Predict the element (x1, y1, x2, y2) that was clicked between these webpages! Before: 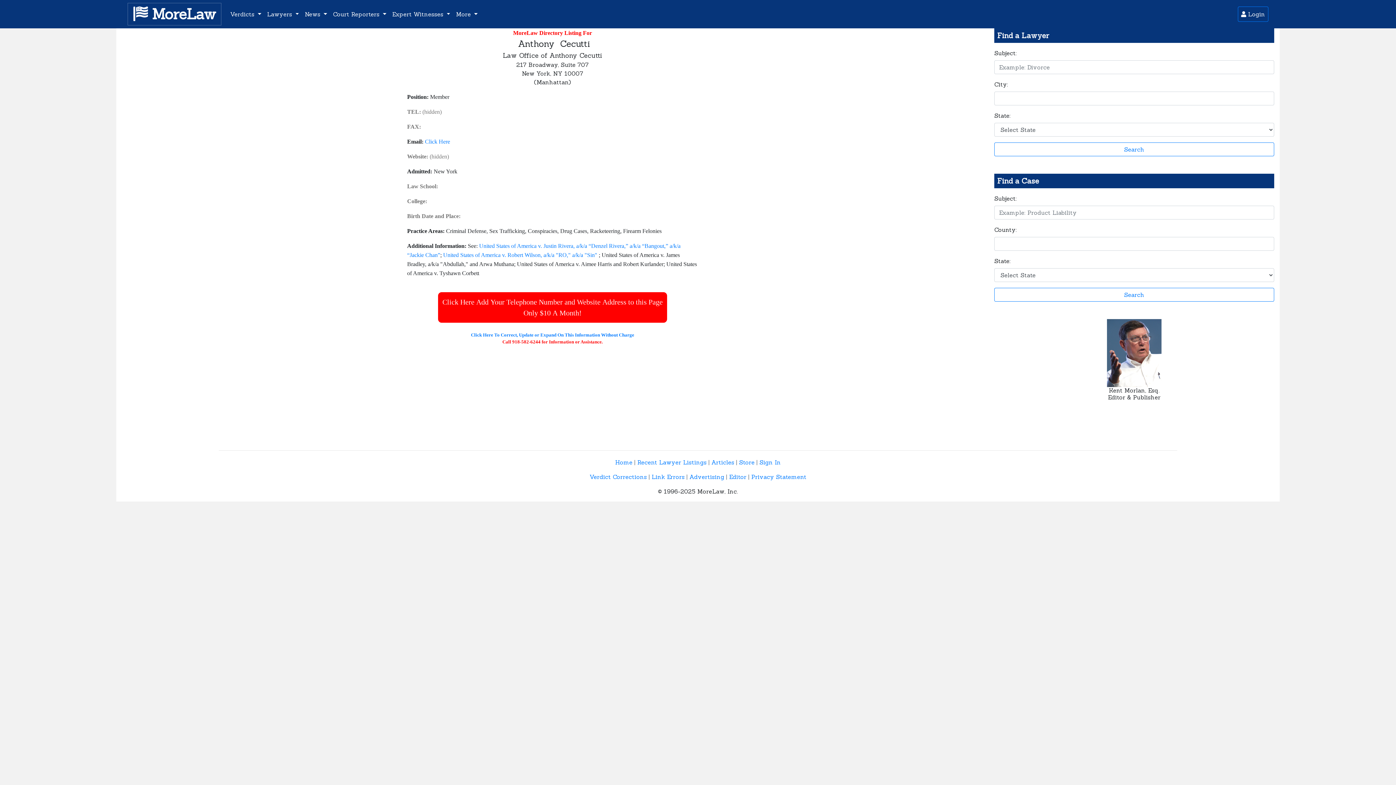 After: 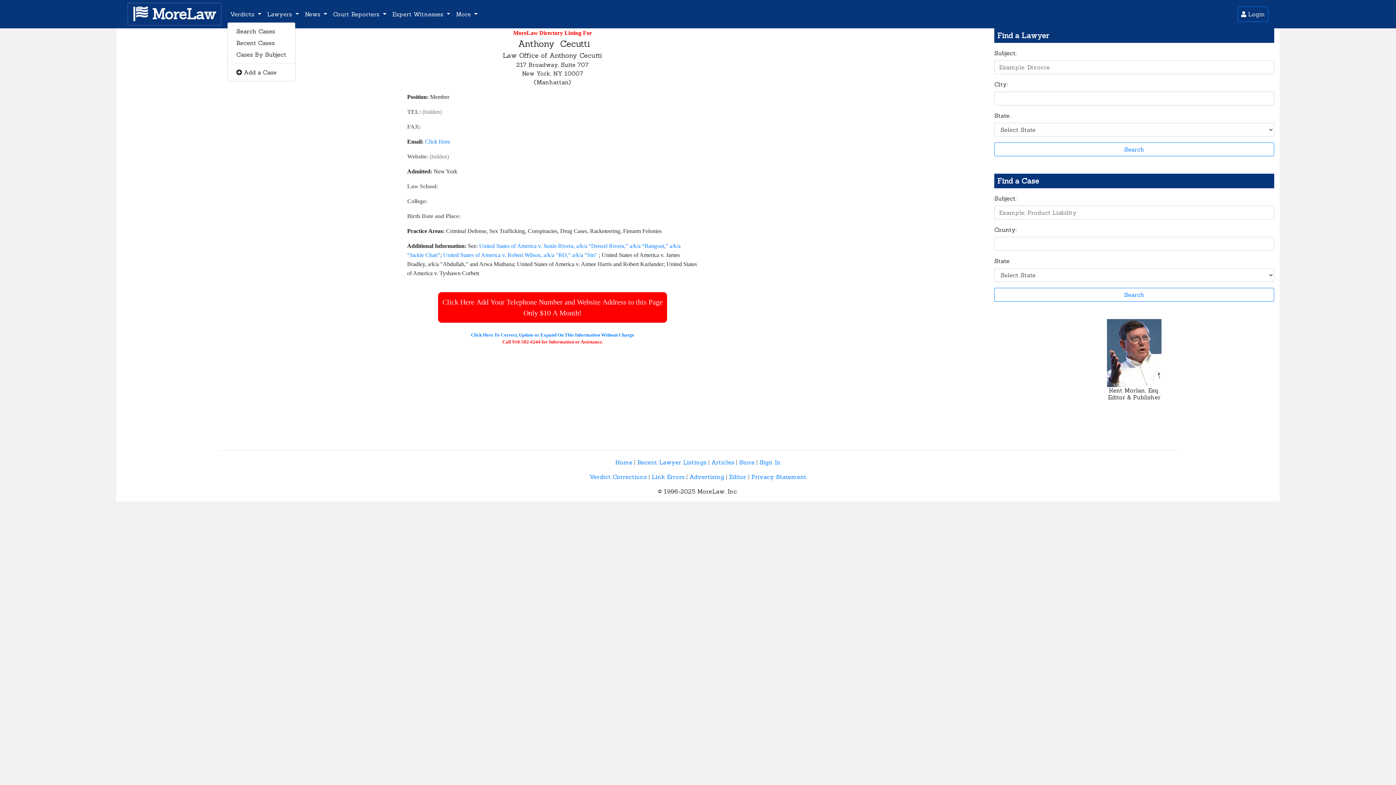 Action: bbox: (227, 6, 264, 21) label: Verdicts 